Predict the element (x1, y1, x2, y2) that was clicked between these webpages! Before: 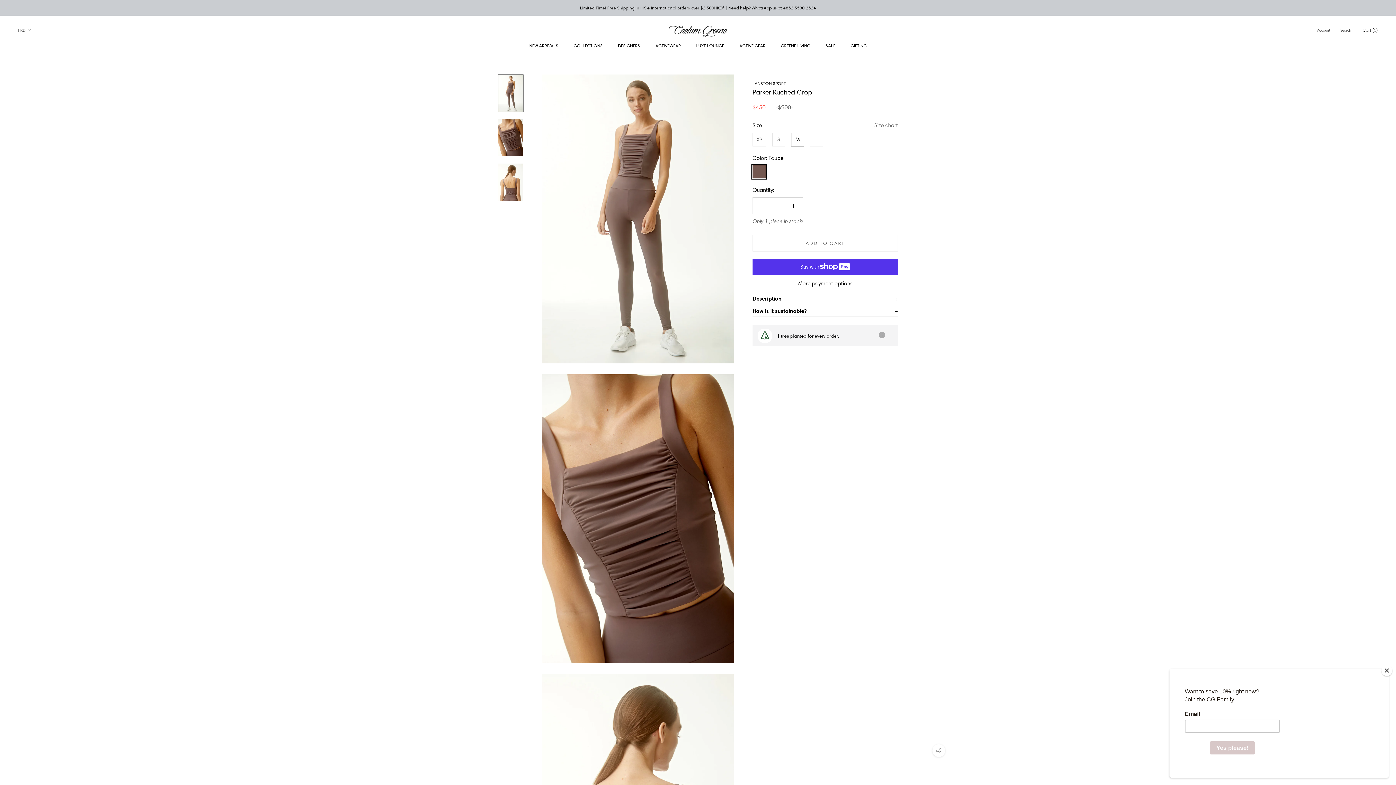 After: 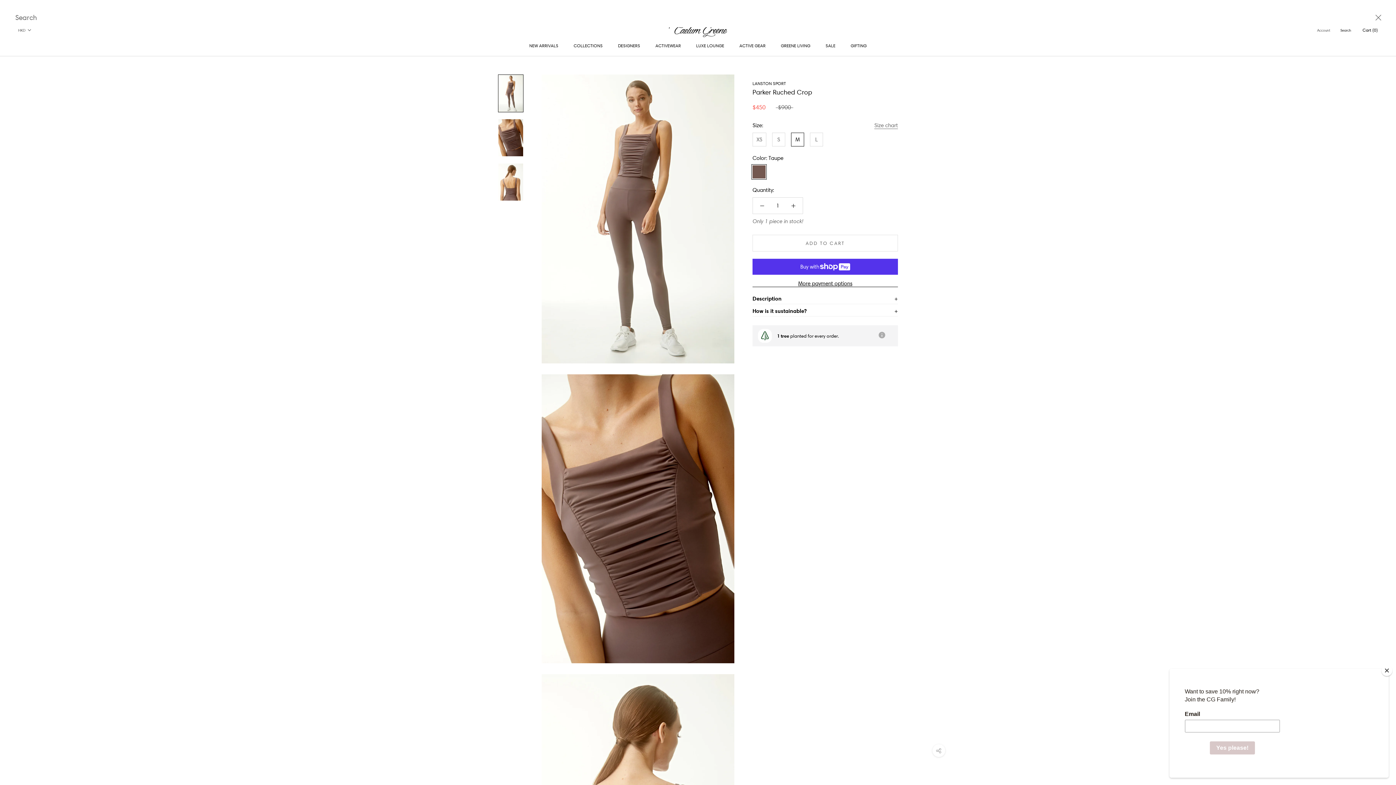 Action: bbox: (1340, 27, 1351, 33) label: Search